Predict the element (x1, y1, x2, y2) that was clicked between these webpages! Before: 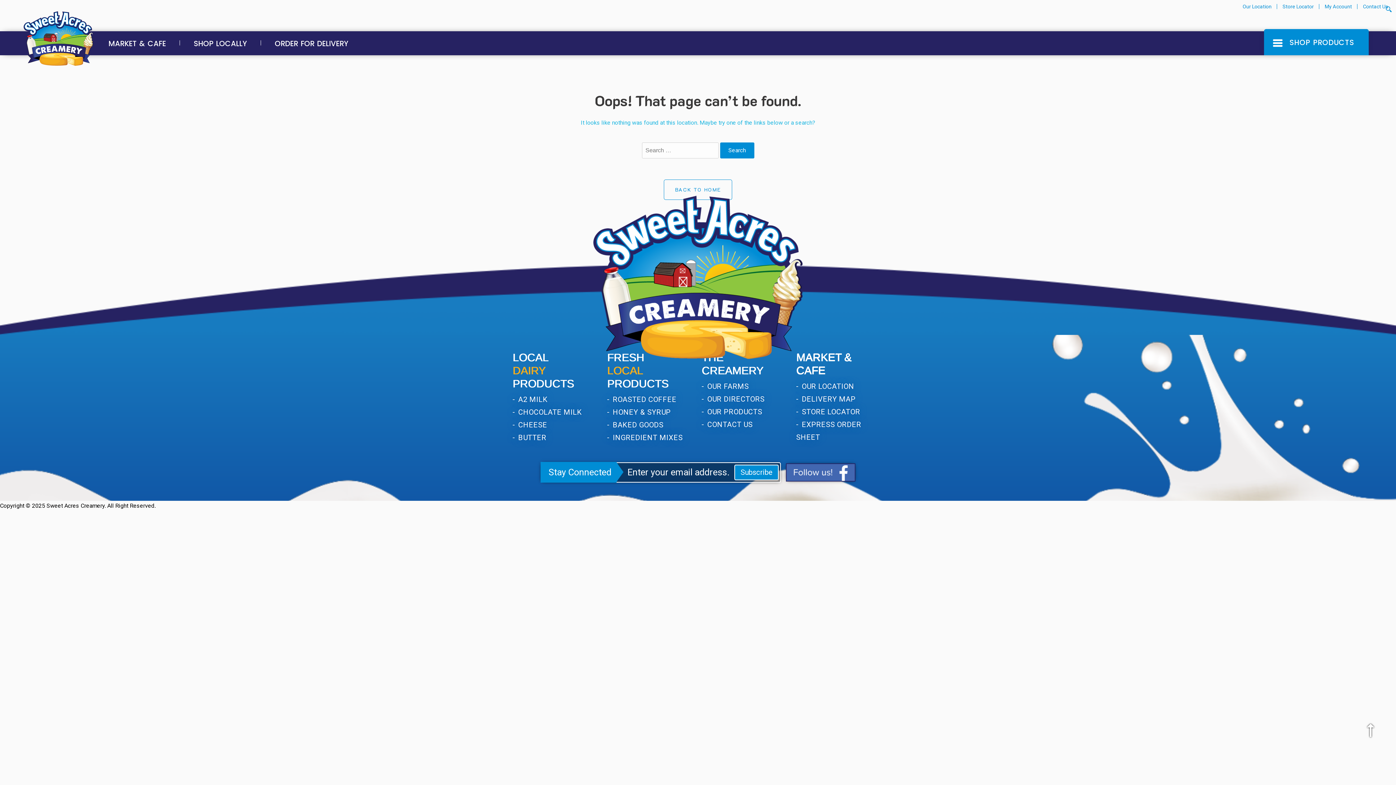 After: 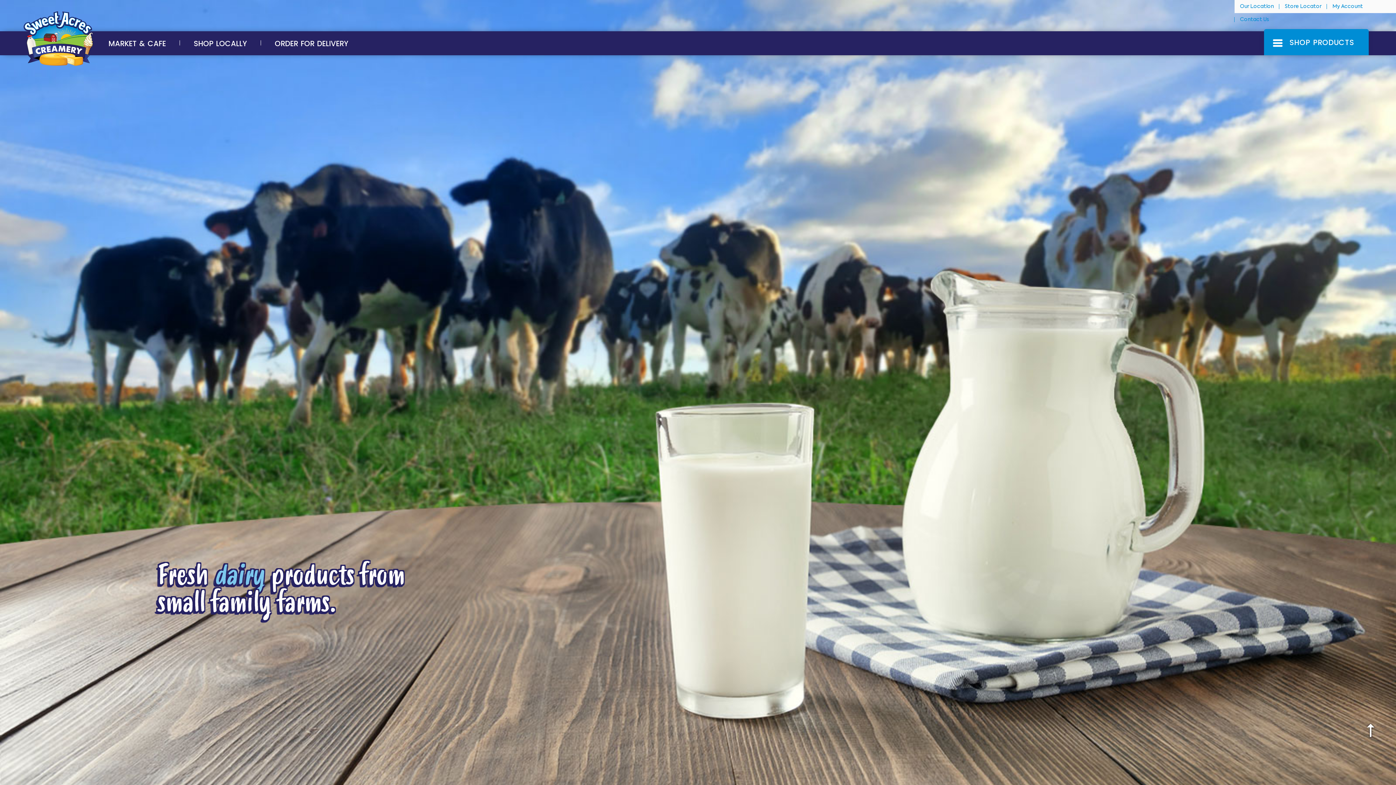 Action: bbox: (18, 11, 93, 65)